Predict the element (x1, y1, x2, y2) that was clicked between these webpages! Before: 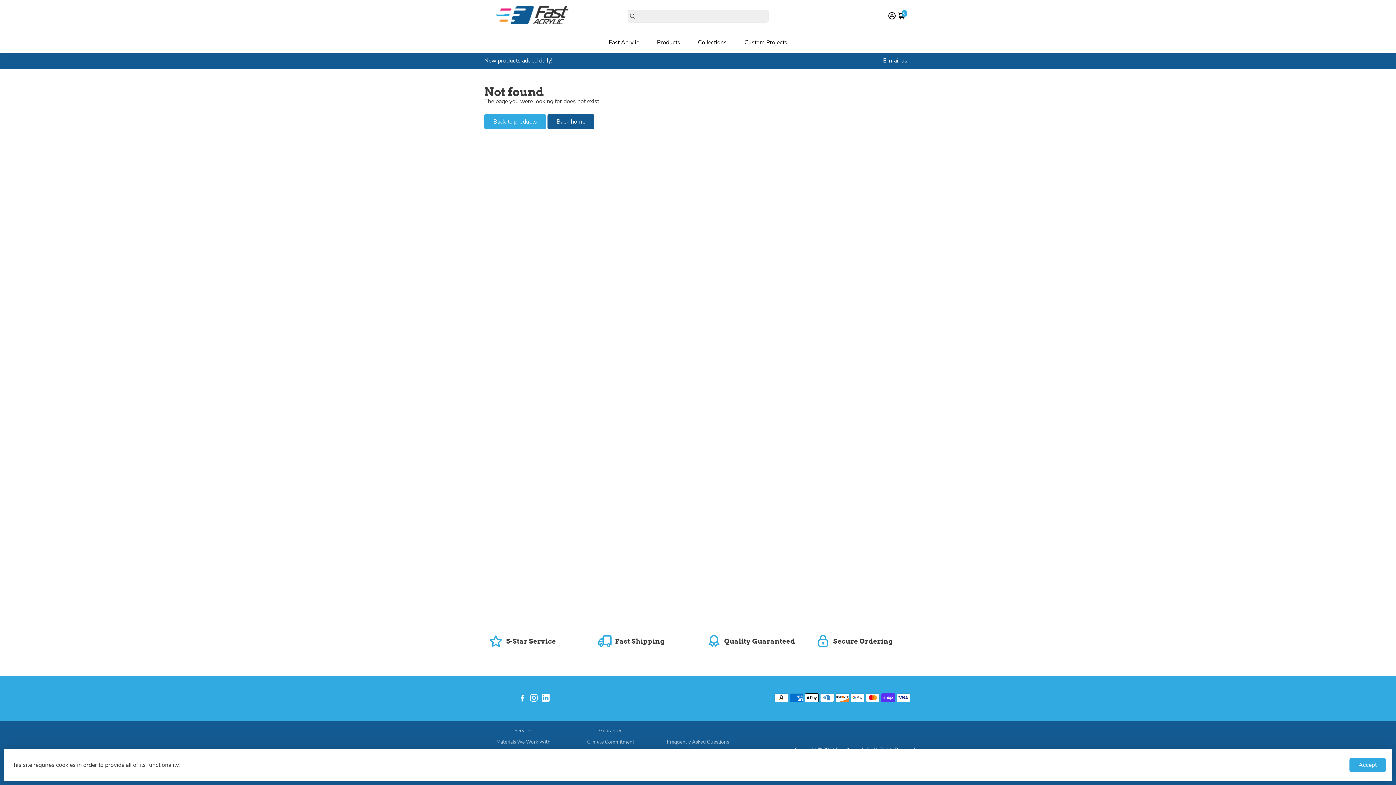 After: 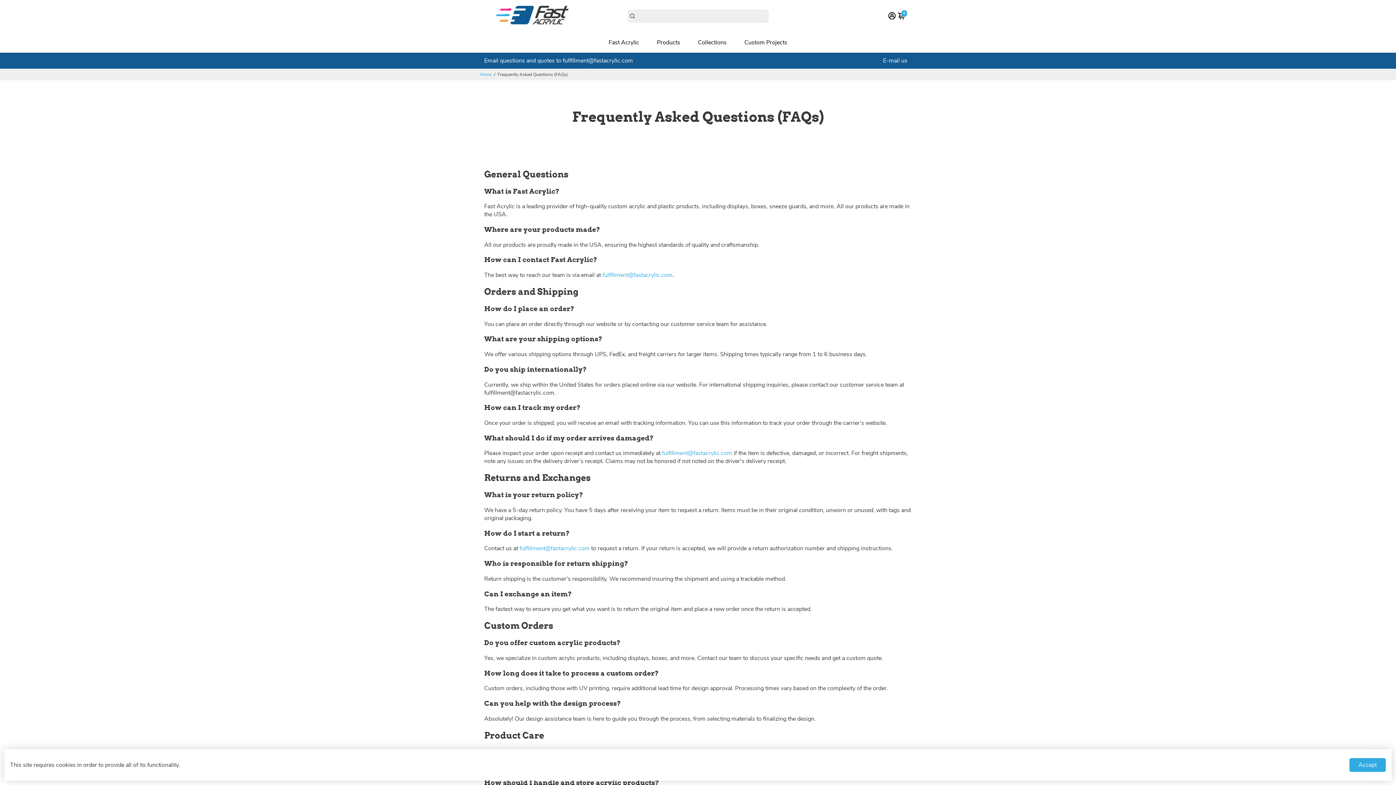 Action: bbox: (667, 738, 729, 745) label: Frequently Asked Questions